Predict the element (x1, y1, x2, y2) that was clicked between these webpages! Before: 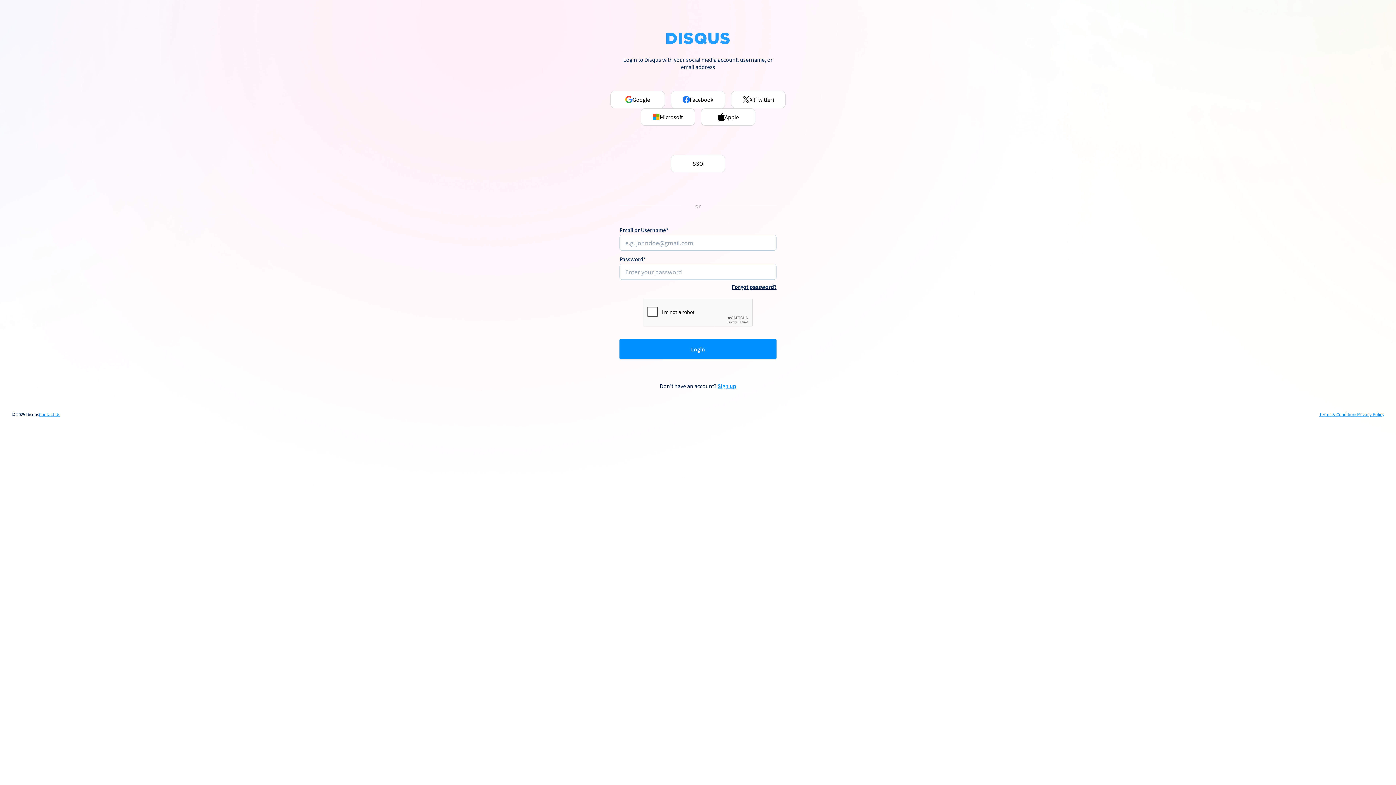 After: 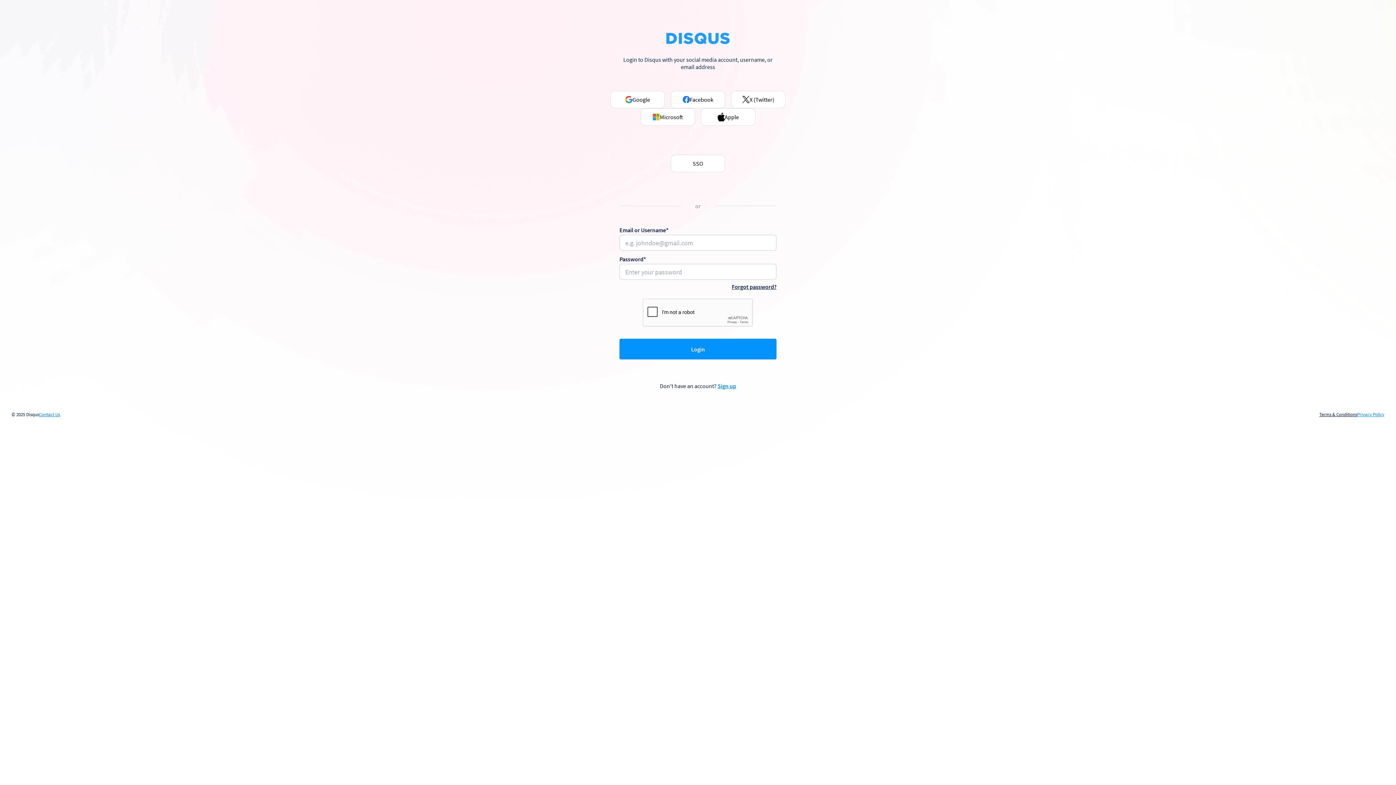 Action: label: Terms & Conditions bbox: (1319, 412, 1357, 417)